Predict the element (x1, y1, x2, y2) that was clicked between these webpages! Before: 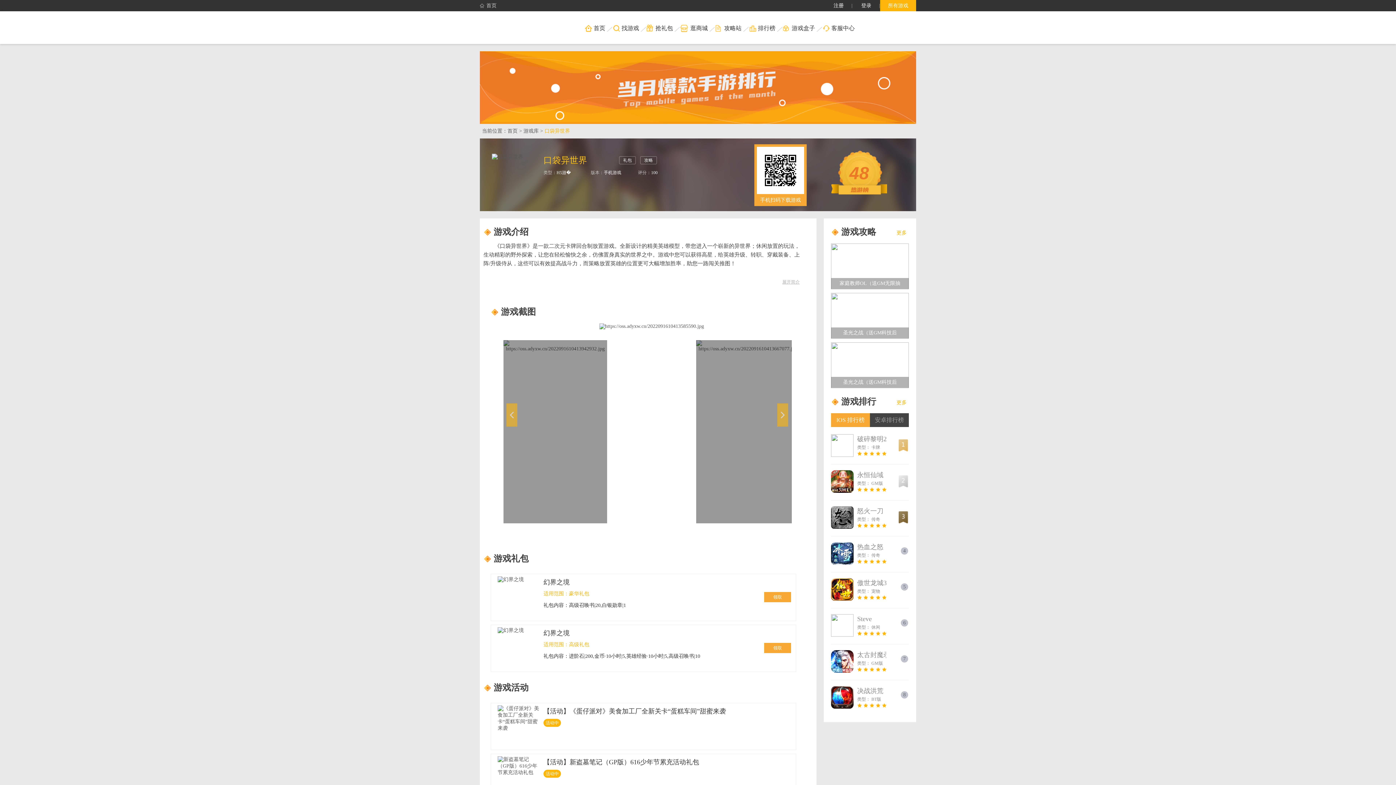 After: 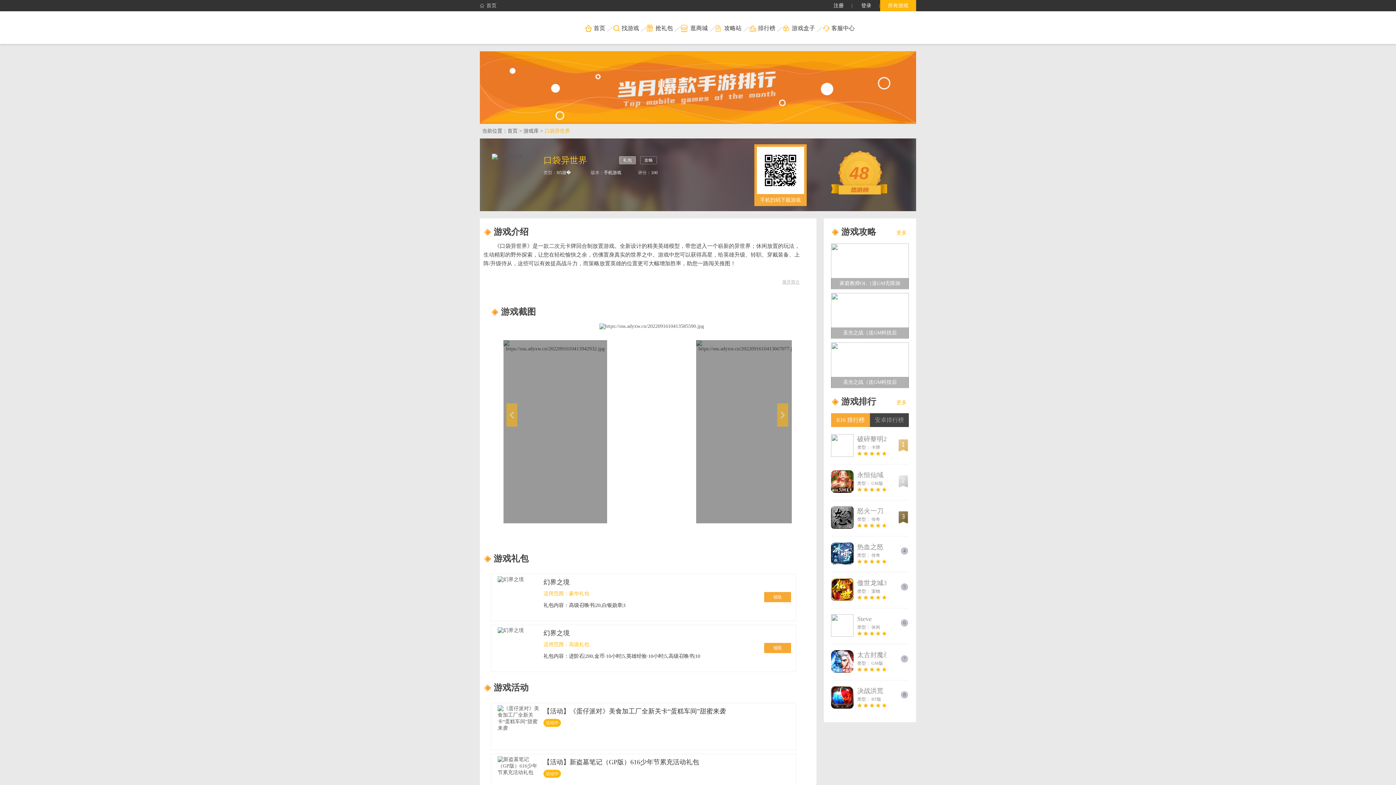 Action: bbox: (619, 156, 636, 164) label: 礼包